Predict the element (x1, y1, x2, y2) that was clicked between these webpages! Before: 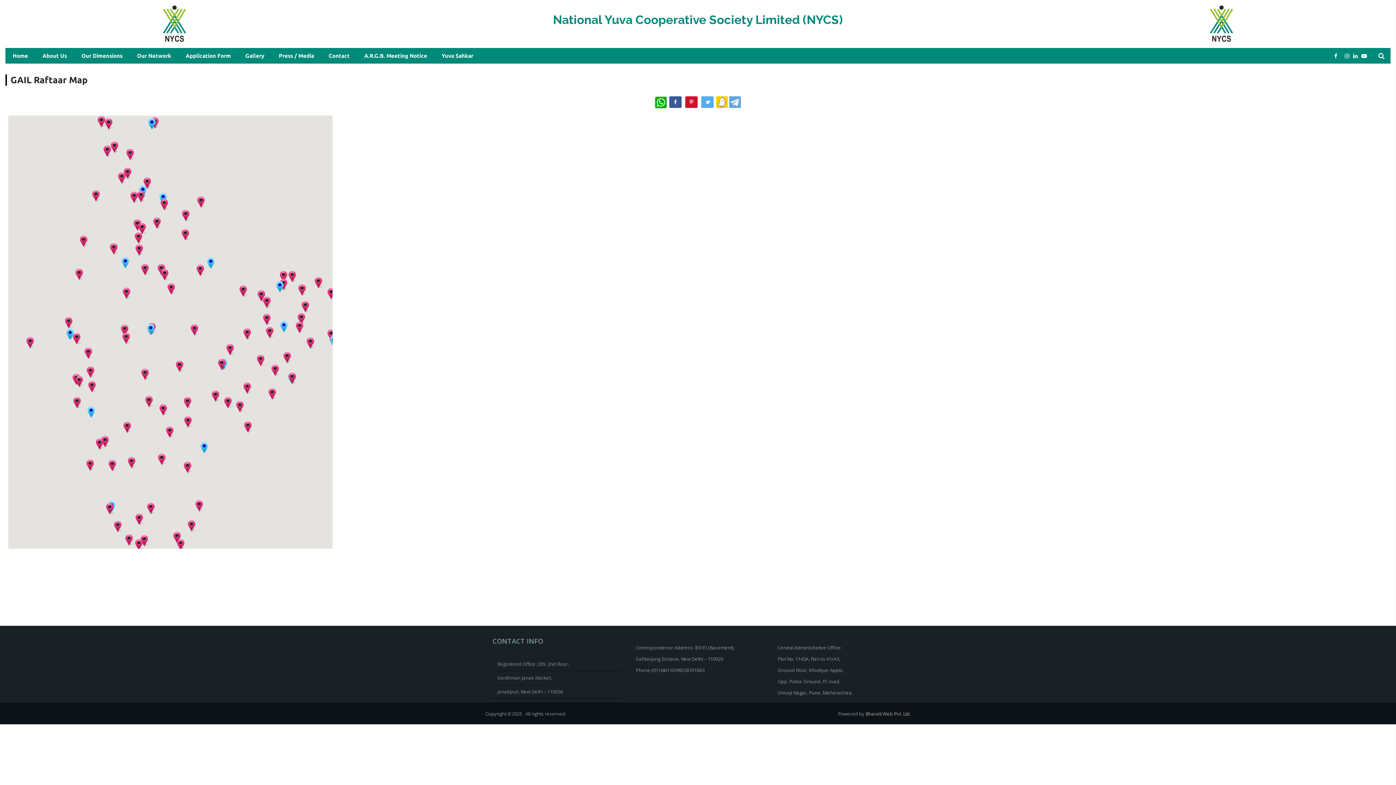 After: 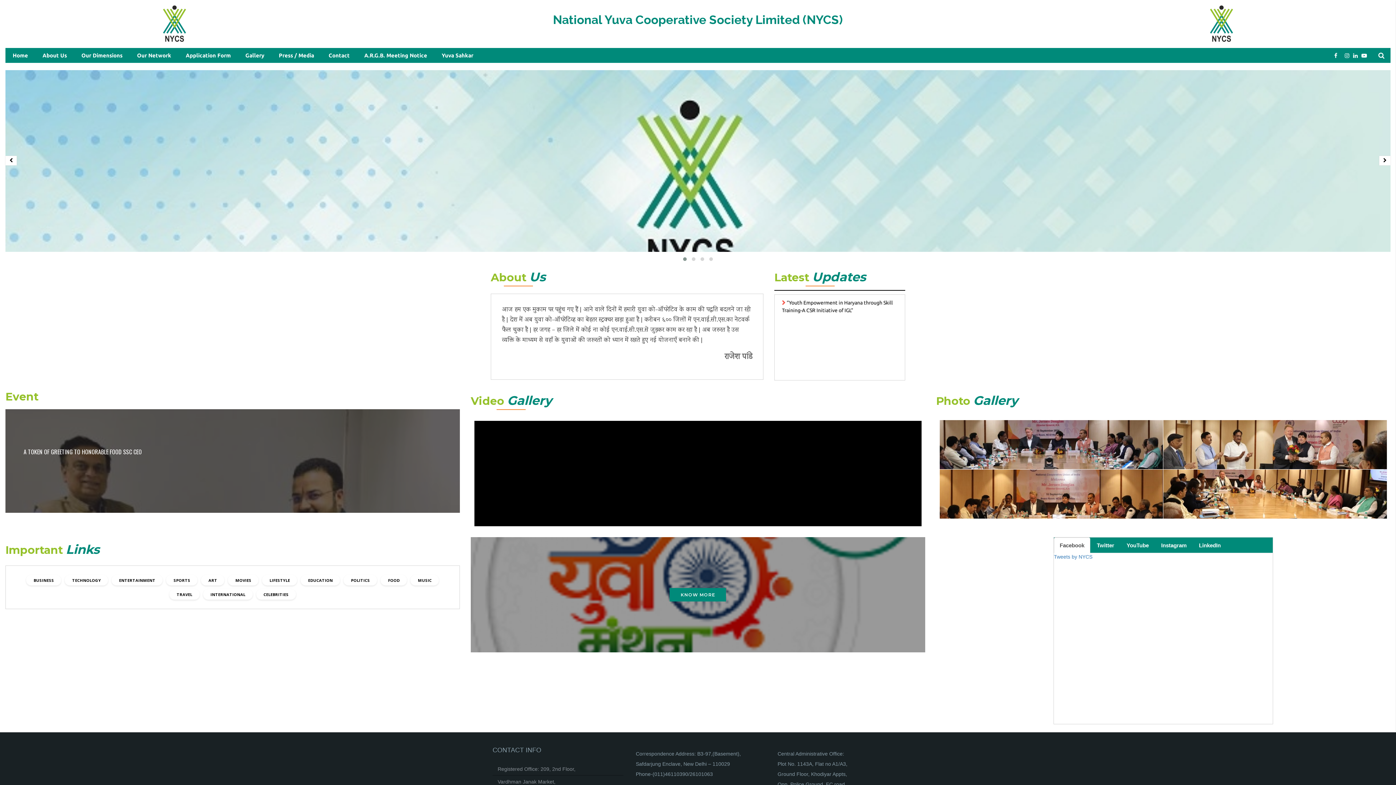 Action: bbox: (156, 19, 192, 26)